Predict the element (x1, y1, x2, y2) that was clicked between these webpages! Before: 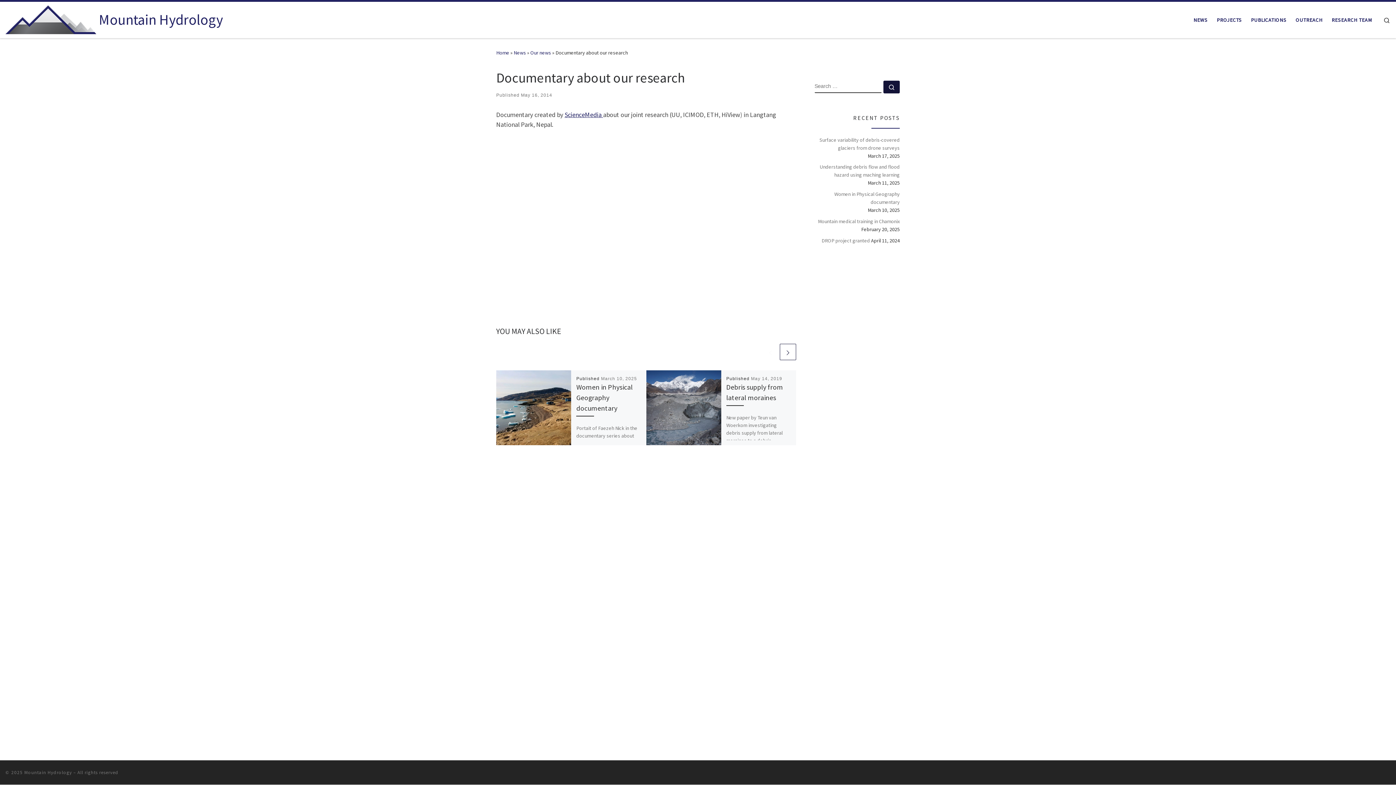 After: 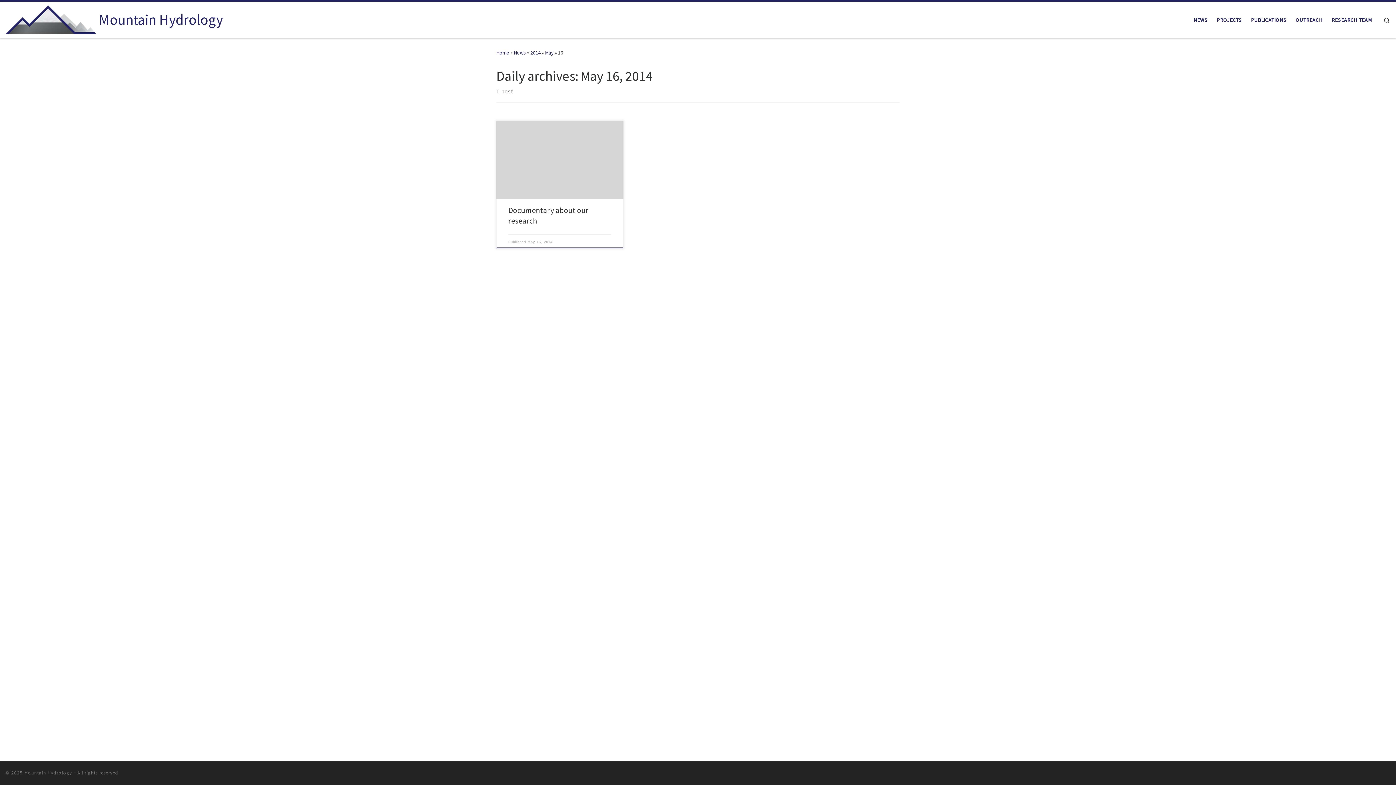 Action: label: May 16, 2014 bbox: (521, 92, 552, 97)